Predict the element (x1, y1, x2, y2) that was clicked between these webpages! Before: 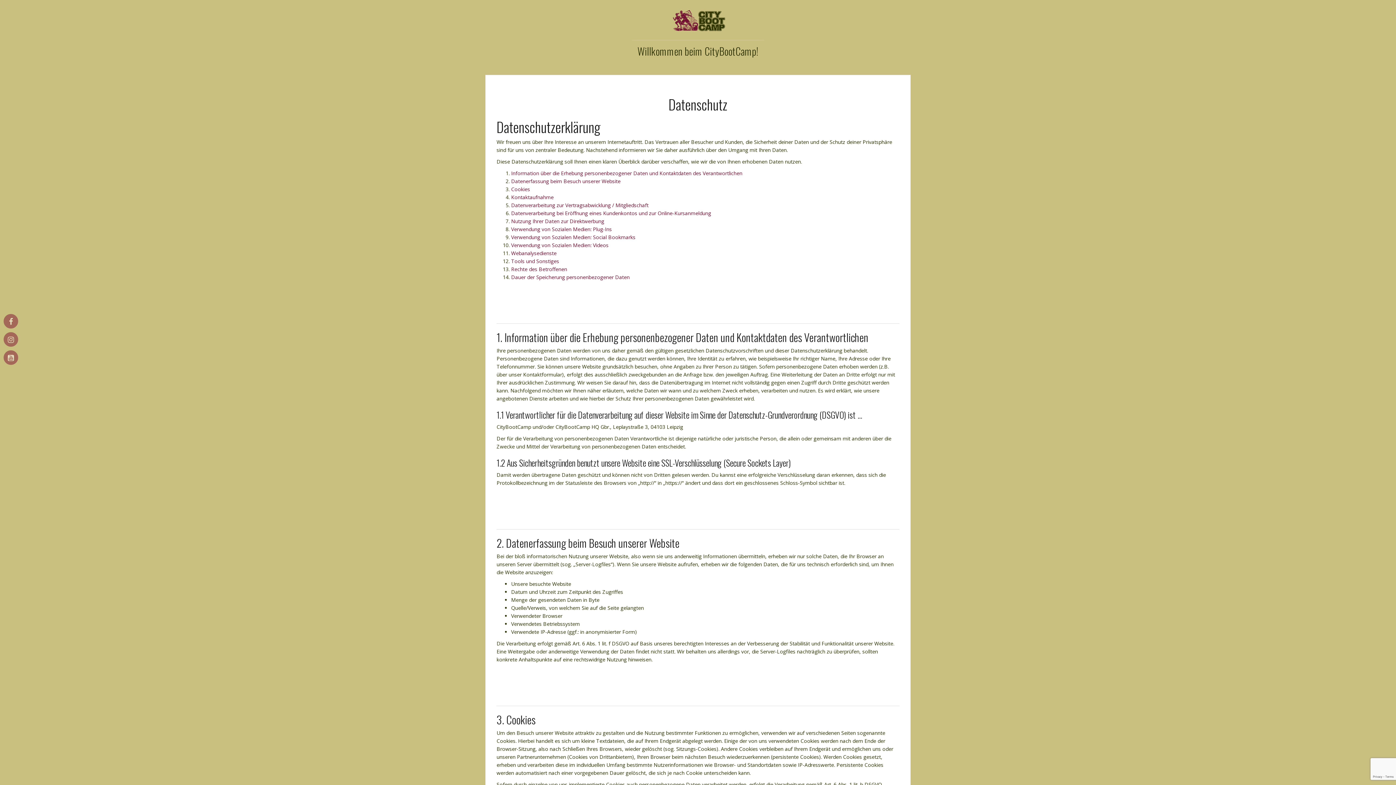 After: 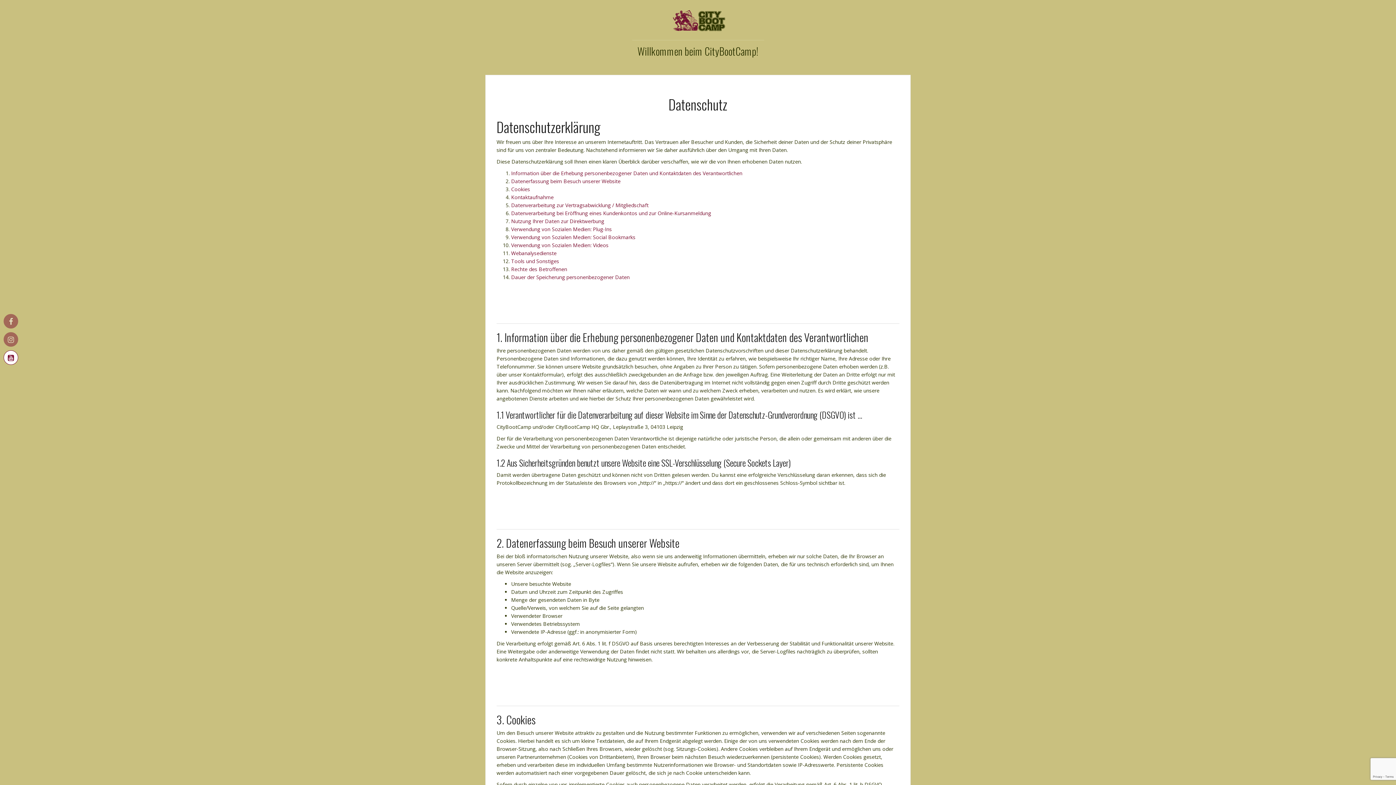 Action: bbox: (3, 355, 23, 362)